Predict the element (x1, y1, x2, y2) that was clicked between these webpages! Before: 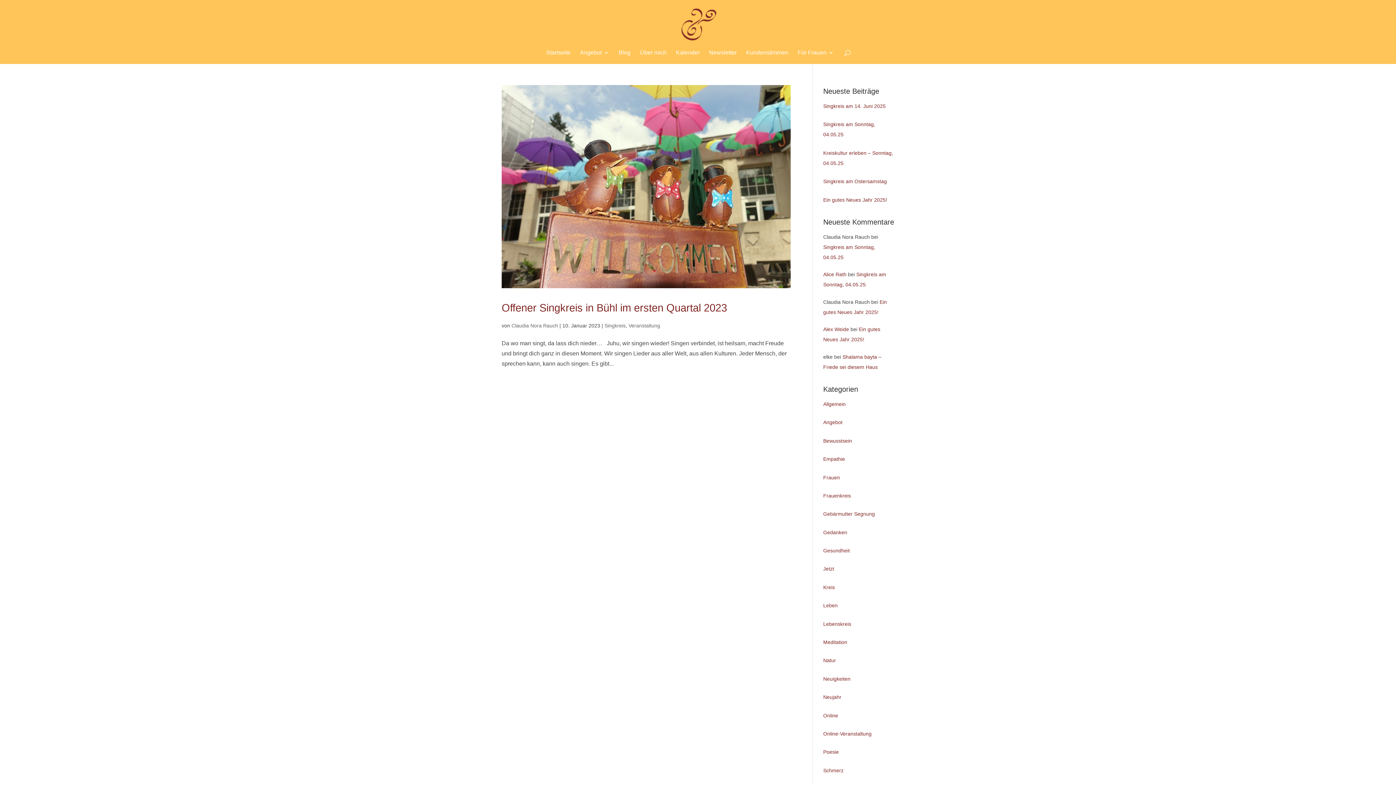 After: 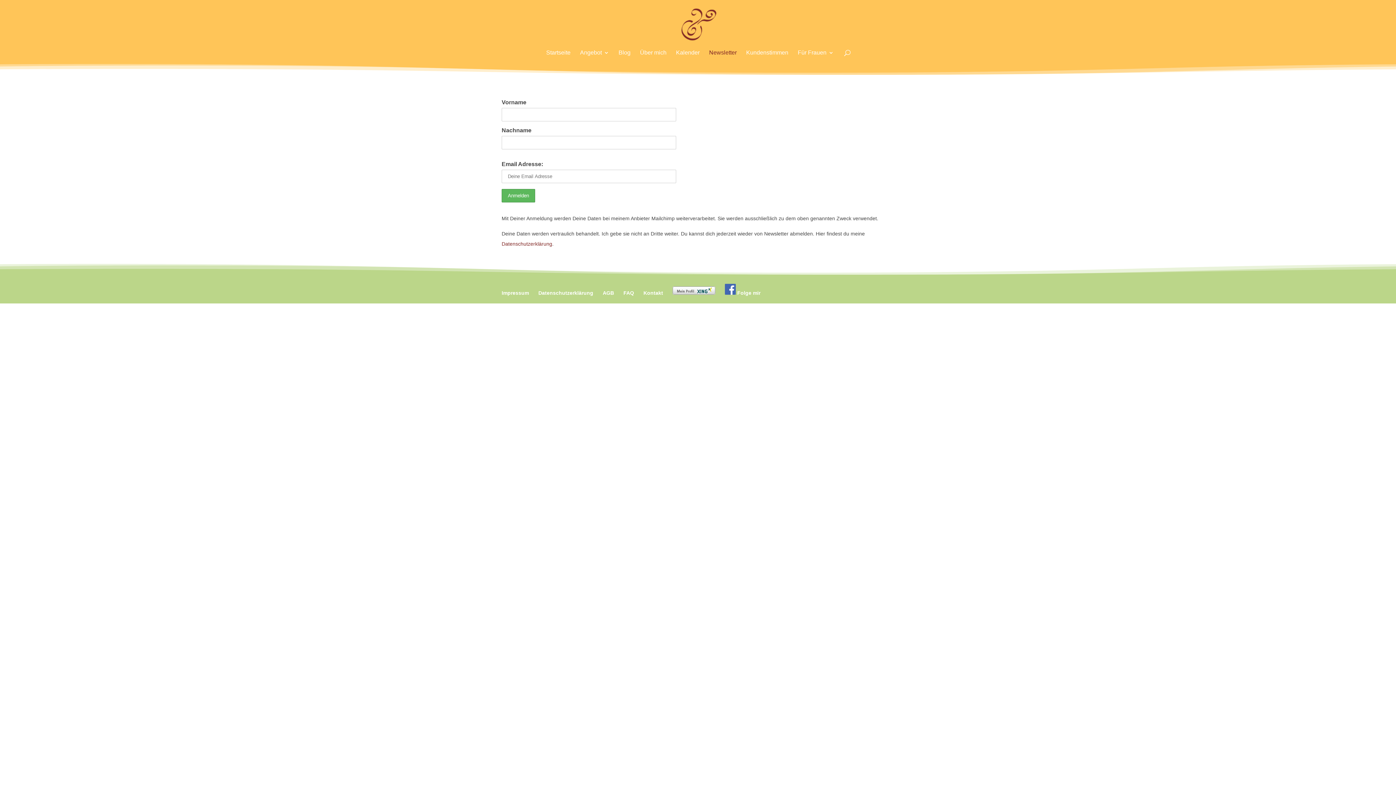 Action: label: Newsletter bbox: (709, 50, 736, 64)